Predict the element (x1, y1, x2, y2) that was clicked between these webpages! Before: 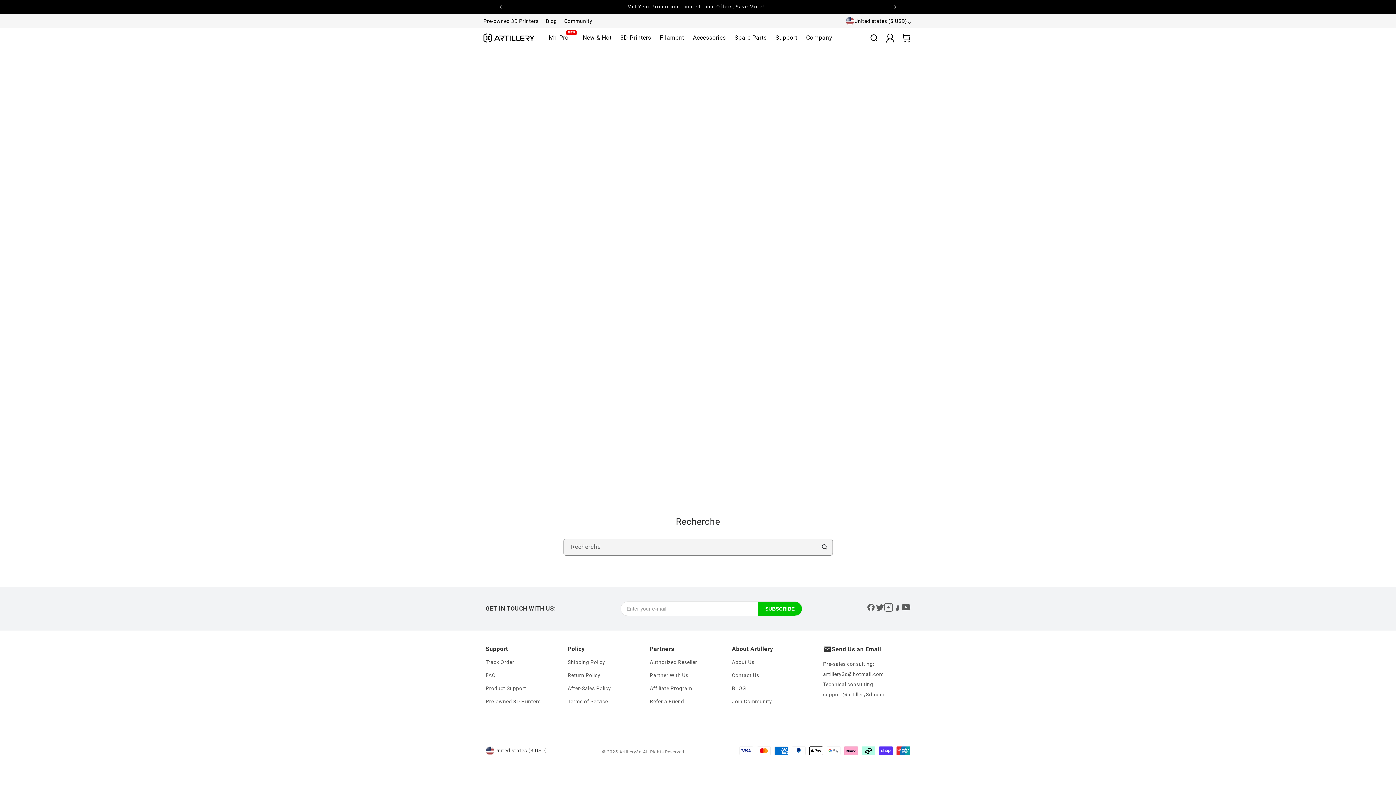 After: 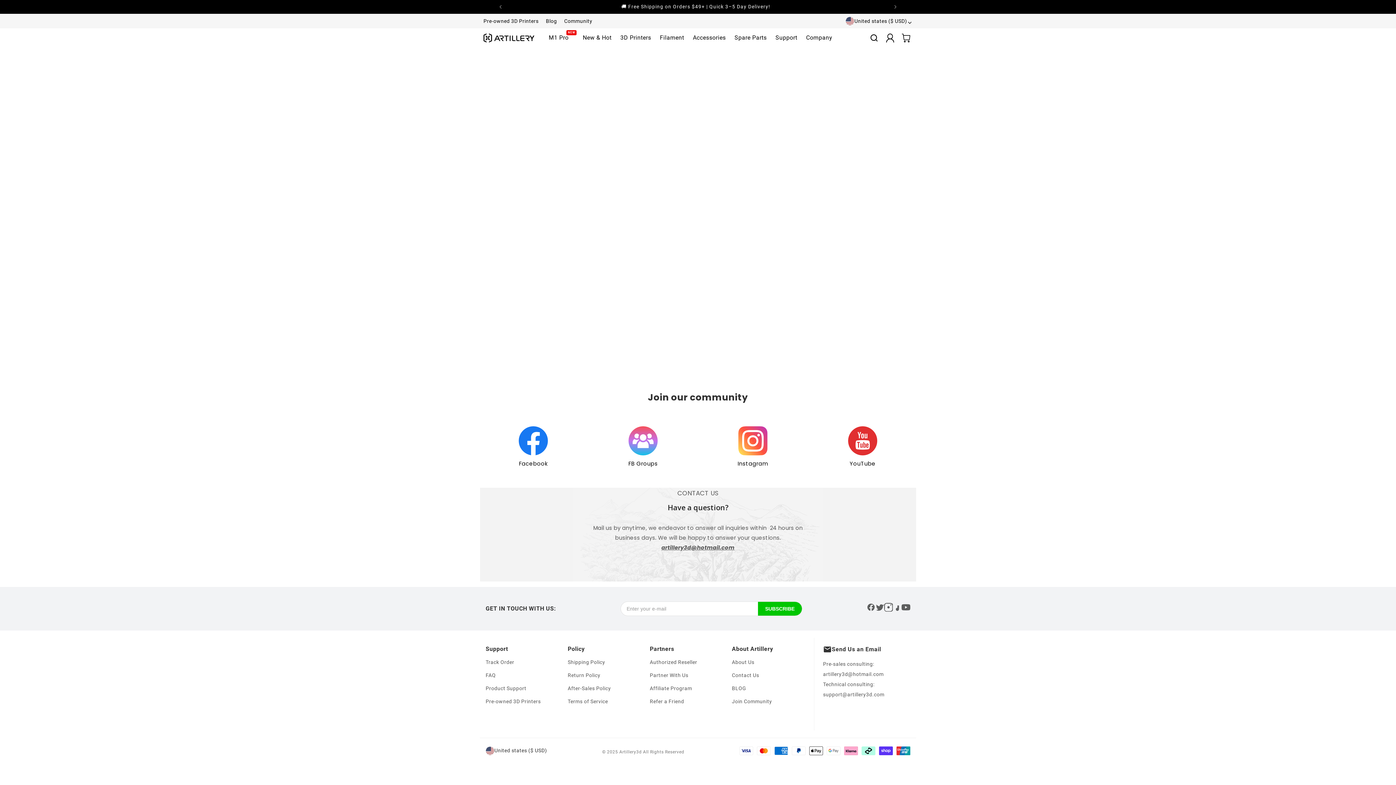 Action: bbox: (564, 18, 592, 24) label: Community